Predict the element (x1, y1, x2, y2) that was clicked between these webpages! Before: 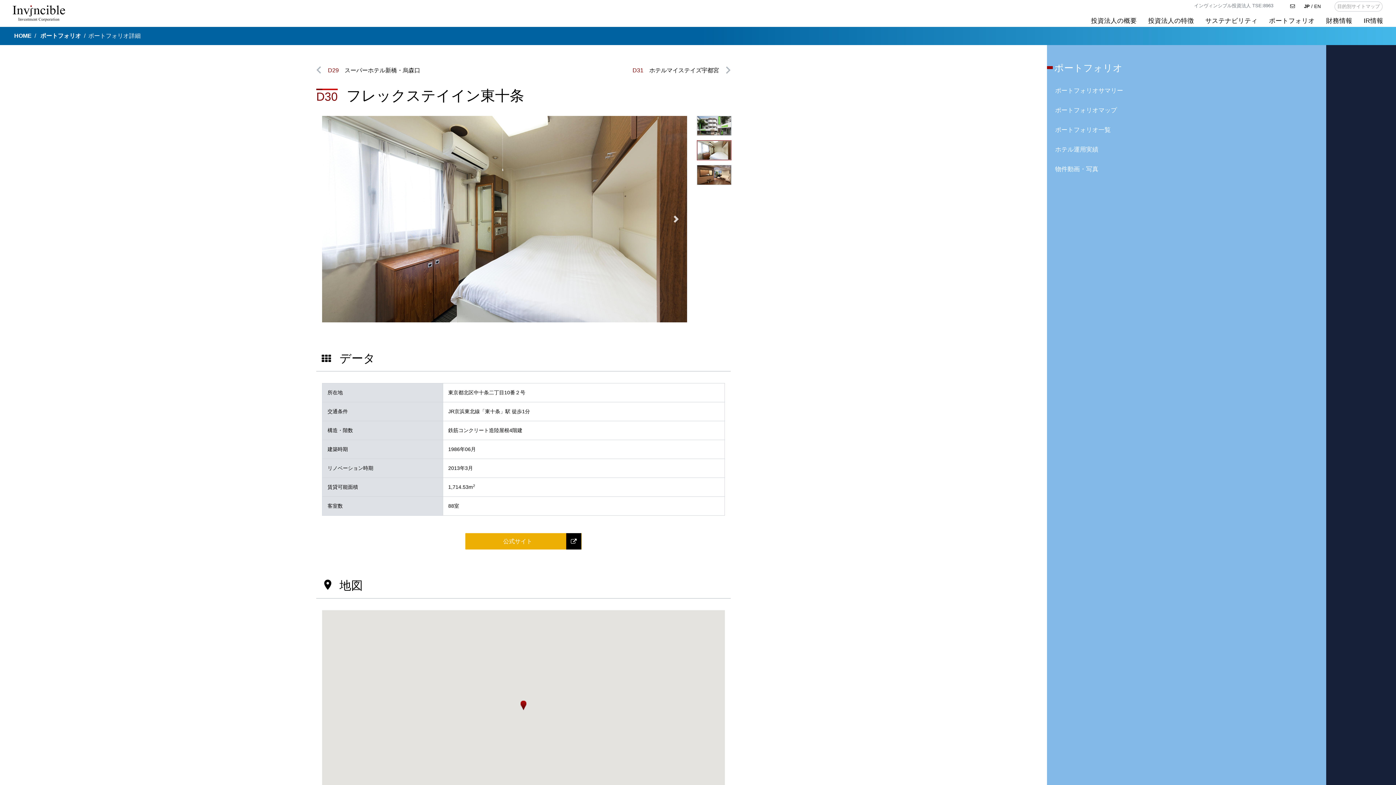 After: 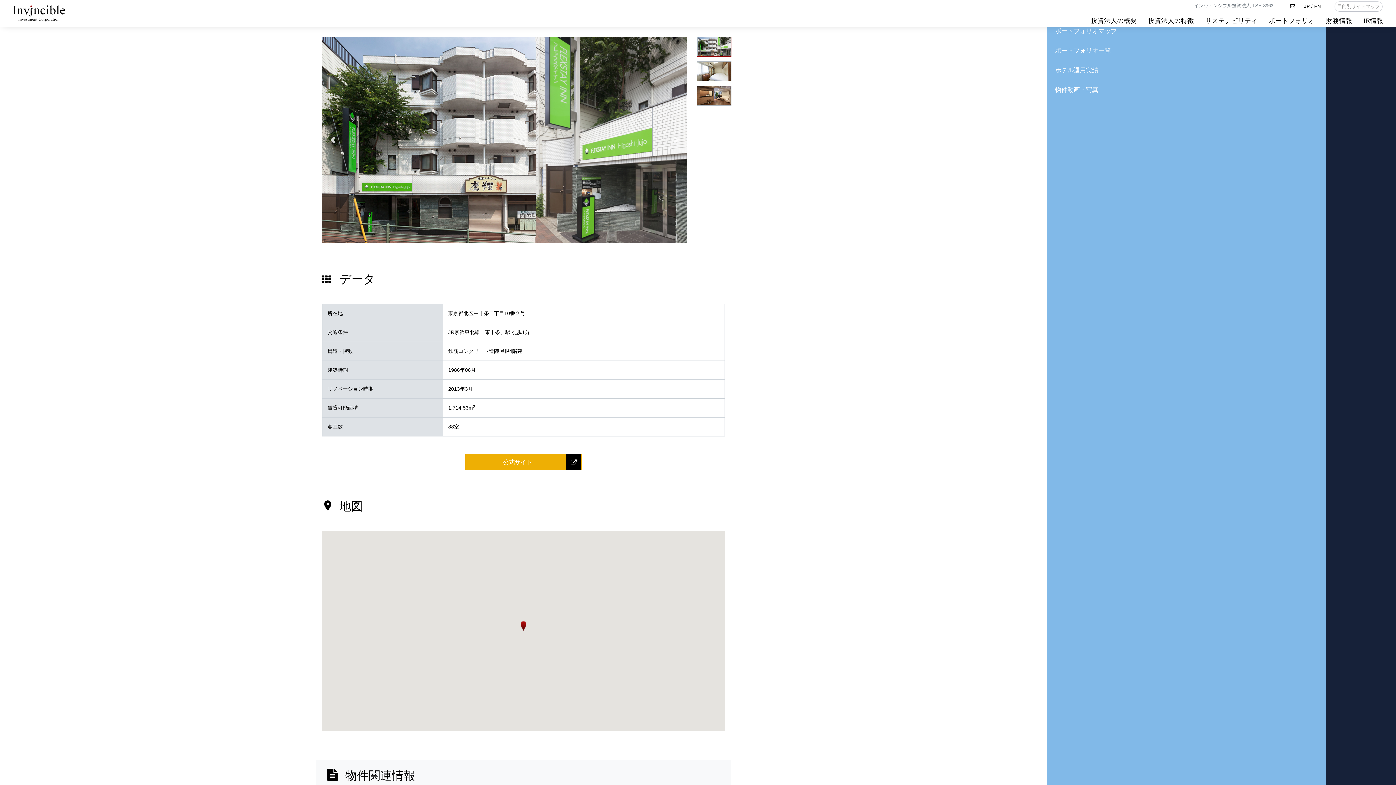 Action: bbox: (322, 115, 344, 322) label: Previous